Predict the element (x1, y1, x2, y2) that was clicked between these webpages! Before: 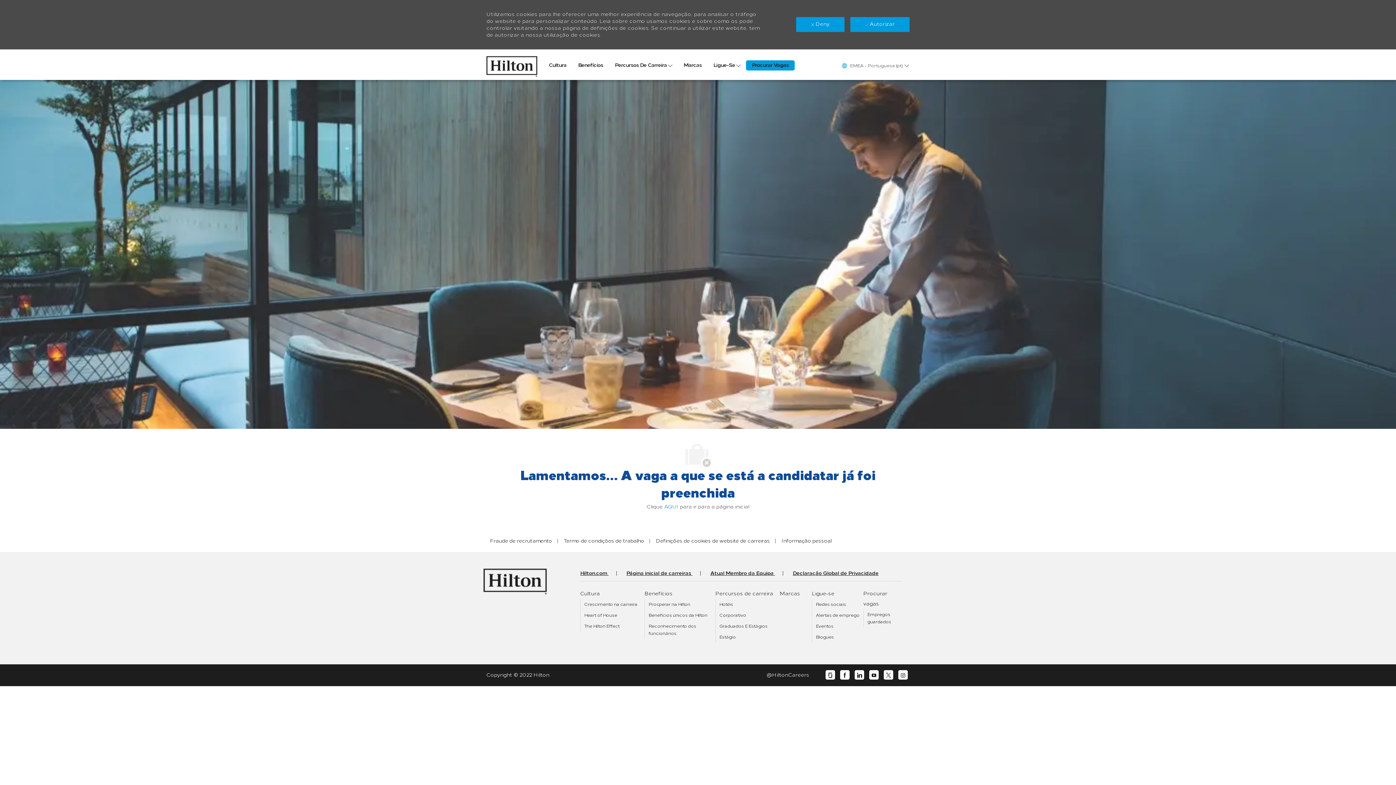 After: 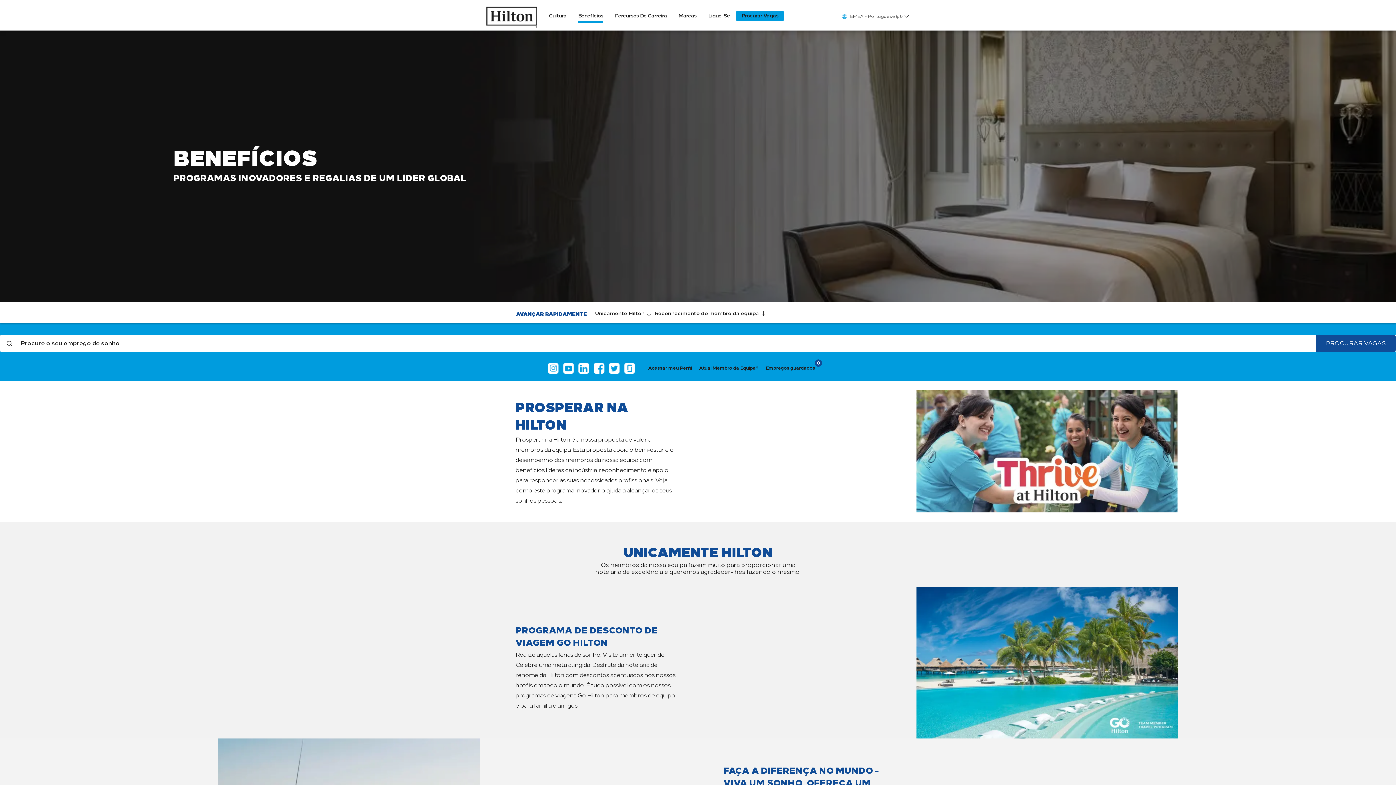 Action: label: Benefícios únicos da Hilton bbox: (648, 613, 707, 618)